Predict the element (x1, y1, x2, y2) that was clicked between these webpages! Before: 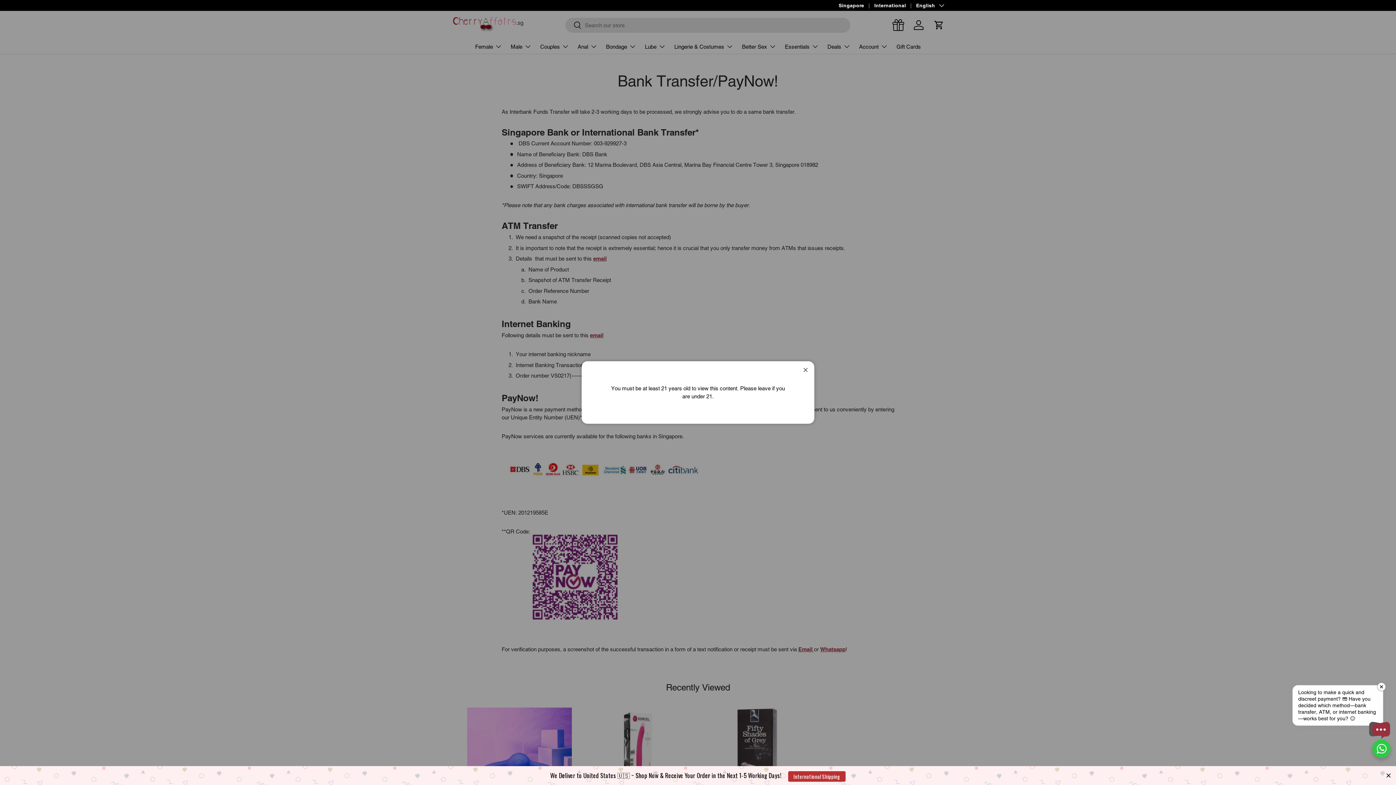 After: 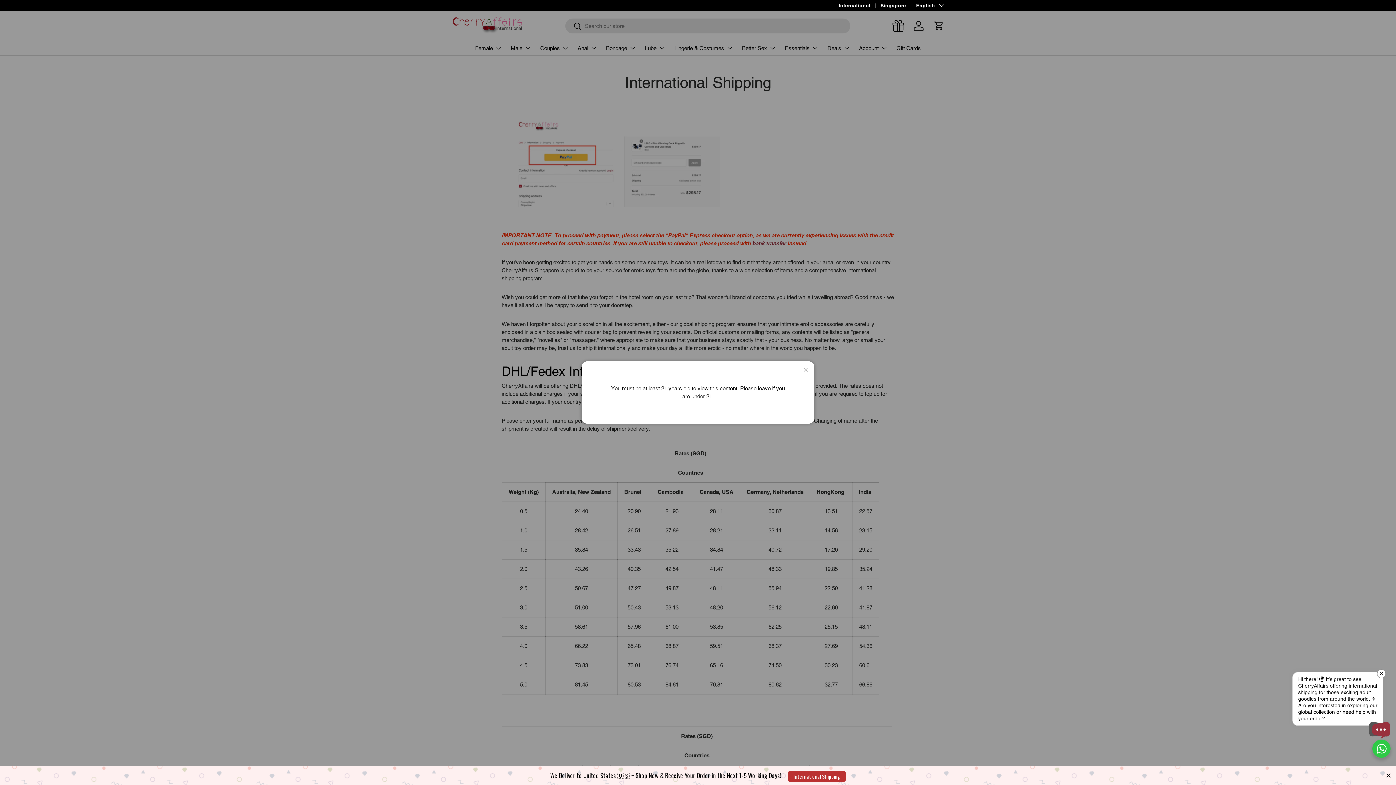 Action: label: International Shipping bbox: (788, 771, 845, 782)